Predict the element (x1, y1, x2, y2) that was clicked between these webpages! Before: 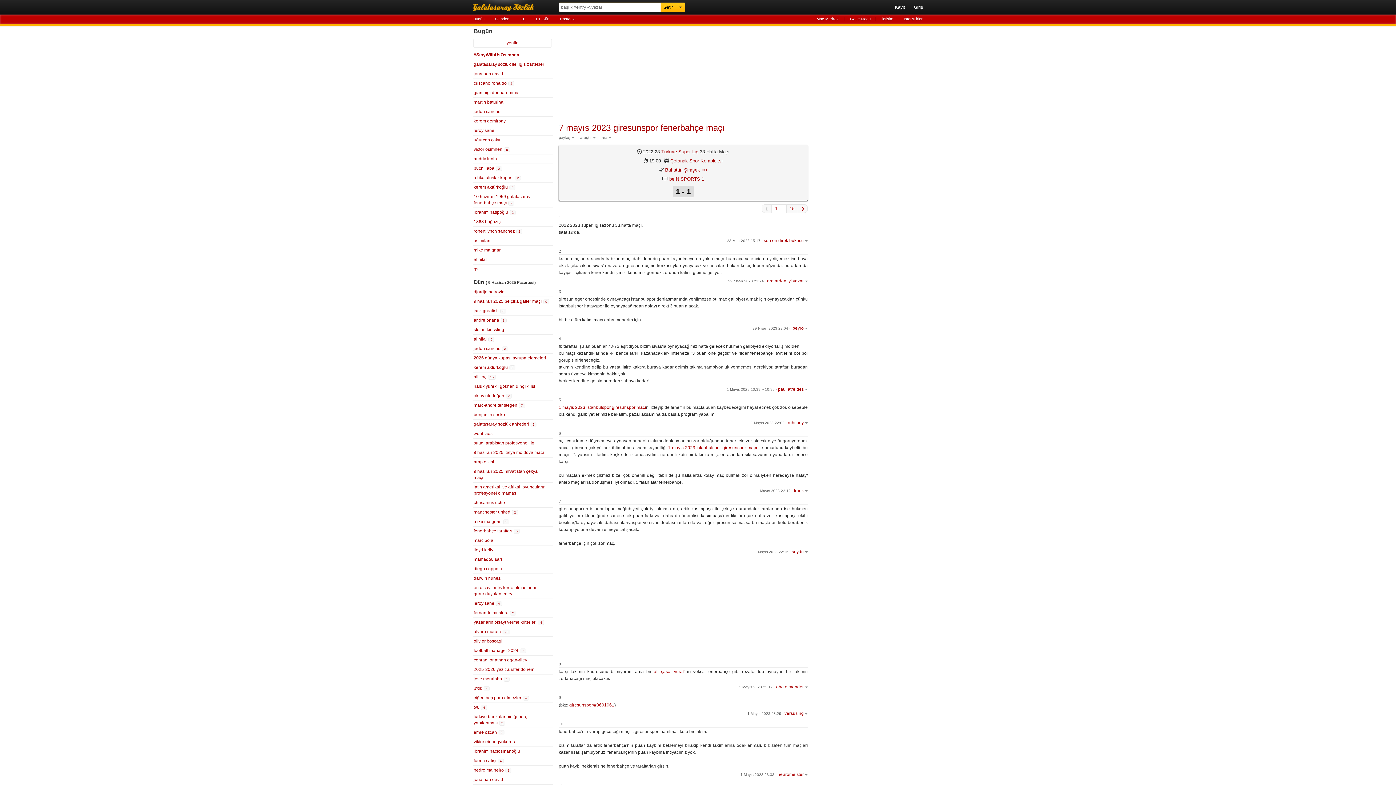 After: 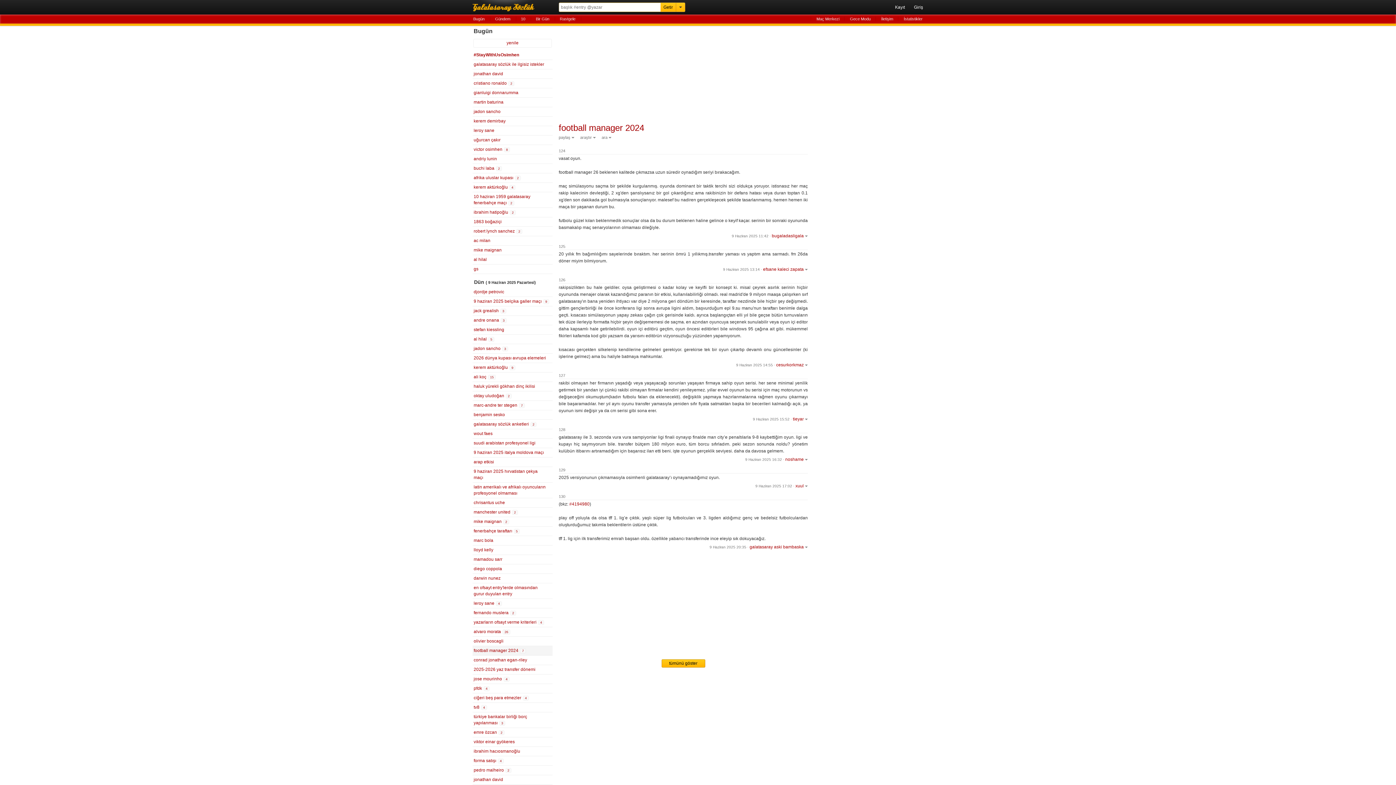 Action: bbox: (472, 646, 552, 655) label: football manager 2024 7